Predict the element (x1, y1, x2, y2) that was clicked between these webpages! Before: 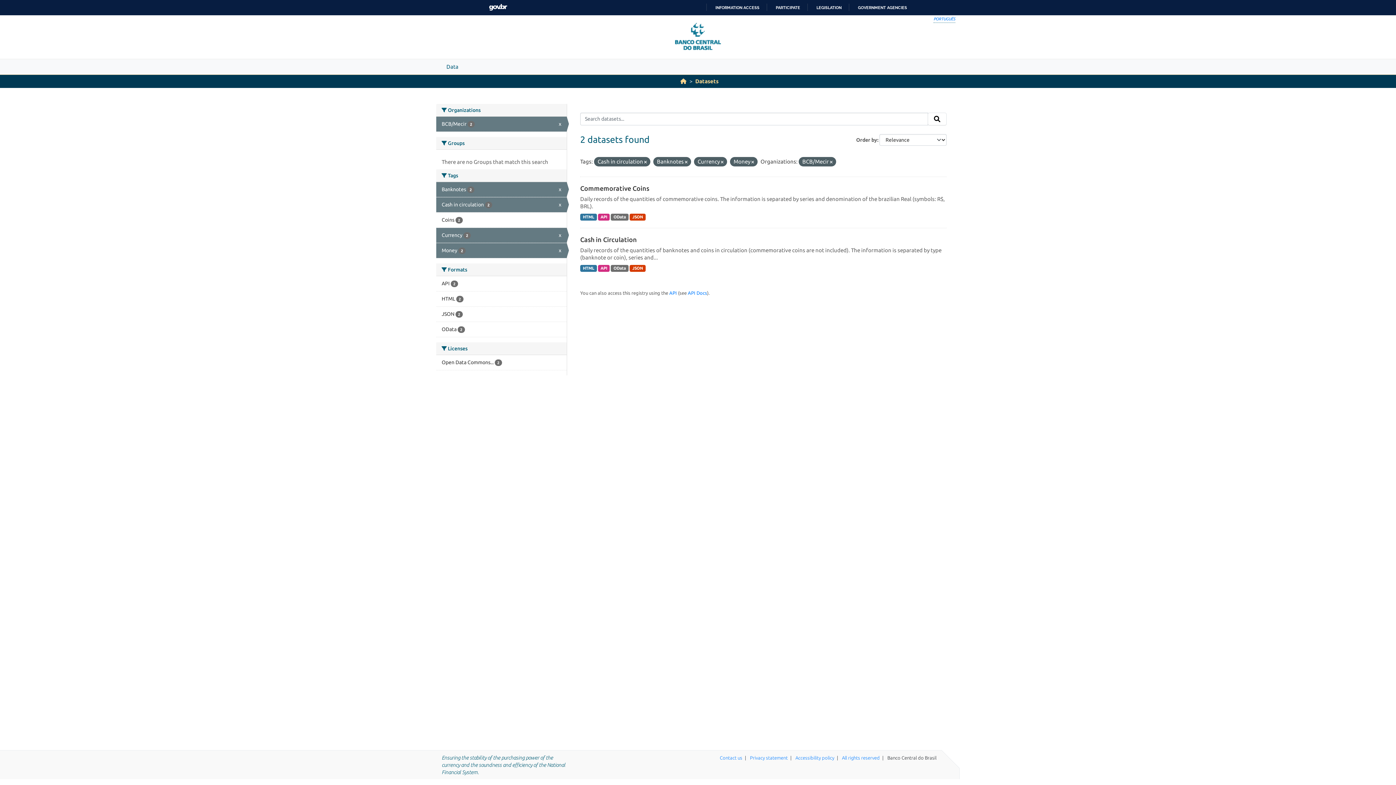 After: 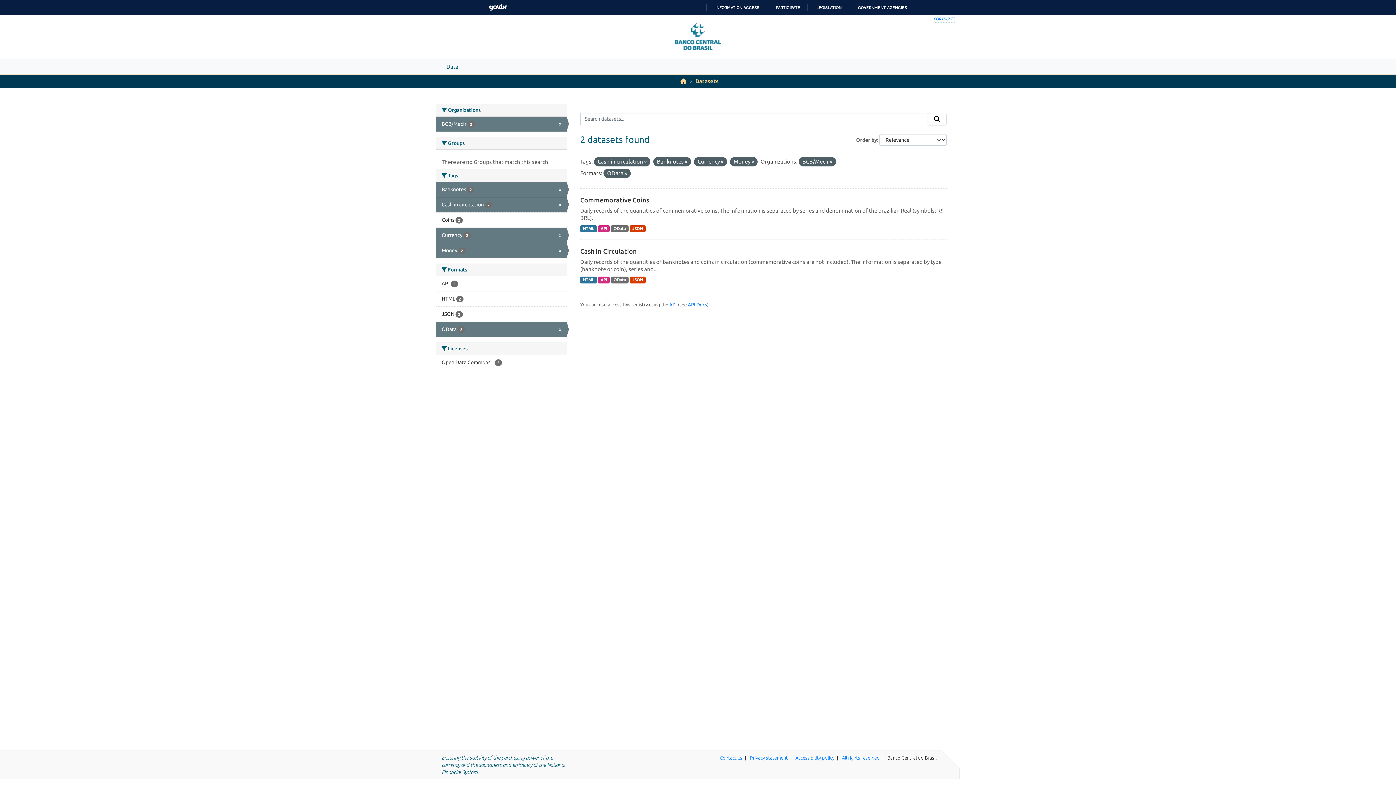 Action: bbox: (436, 322, 566, 337) label: OData 2